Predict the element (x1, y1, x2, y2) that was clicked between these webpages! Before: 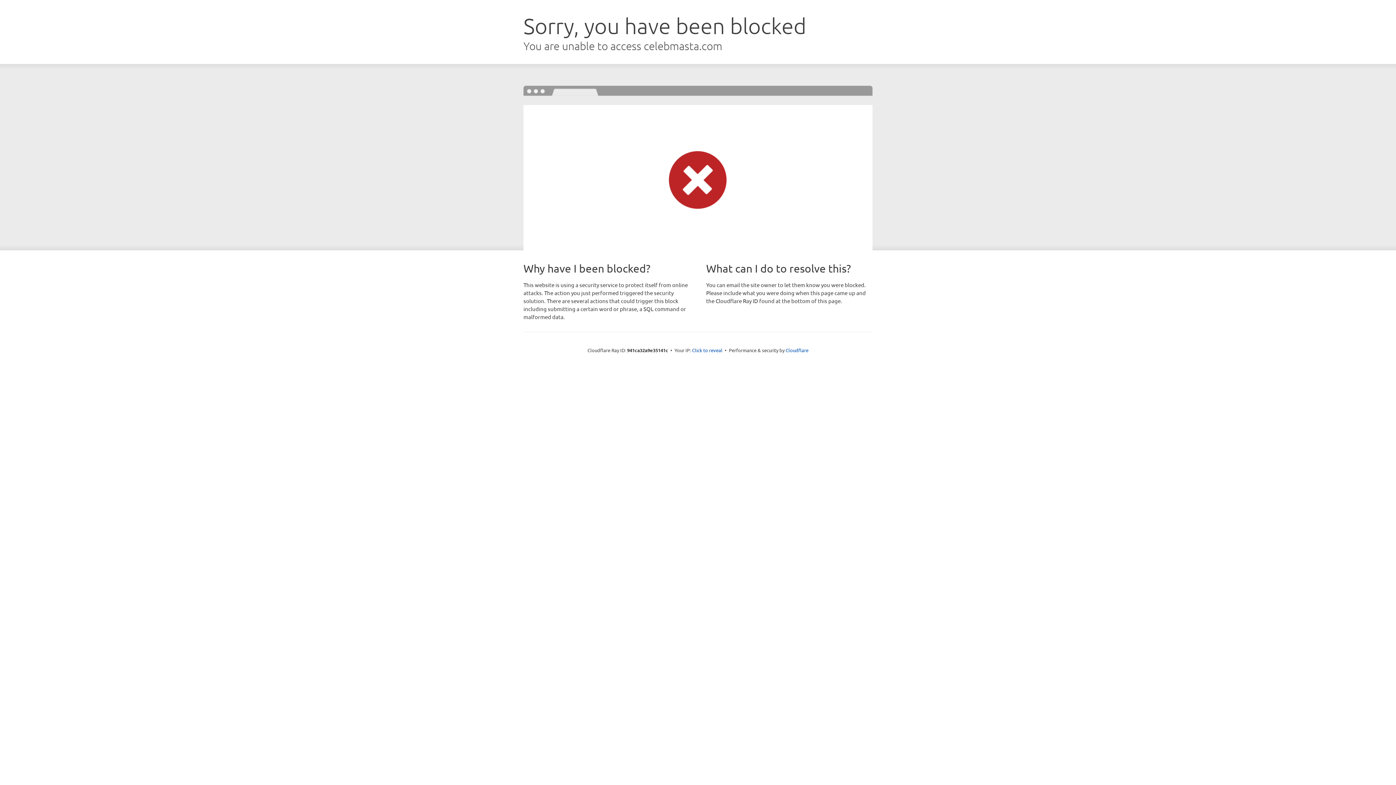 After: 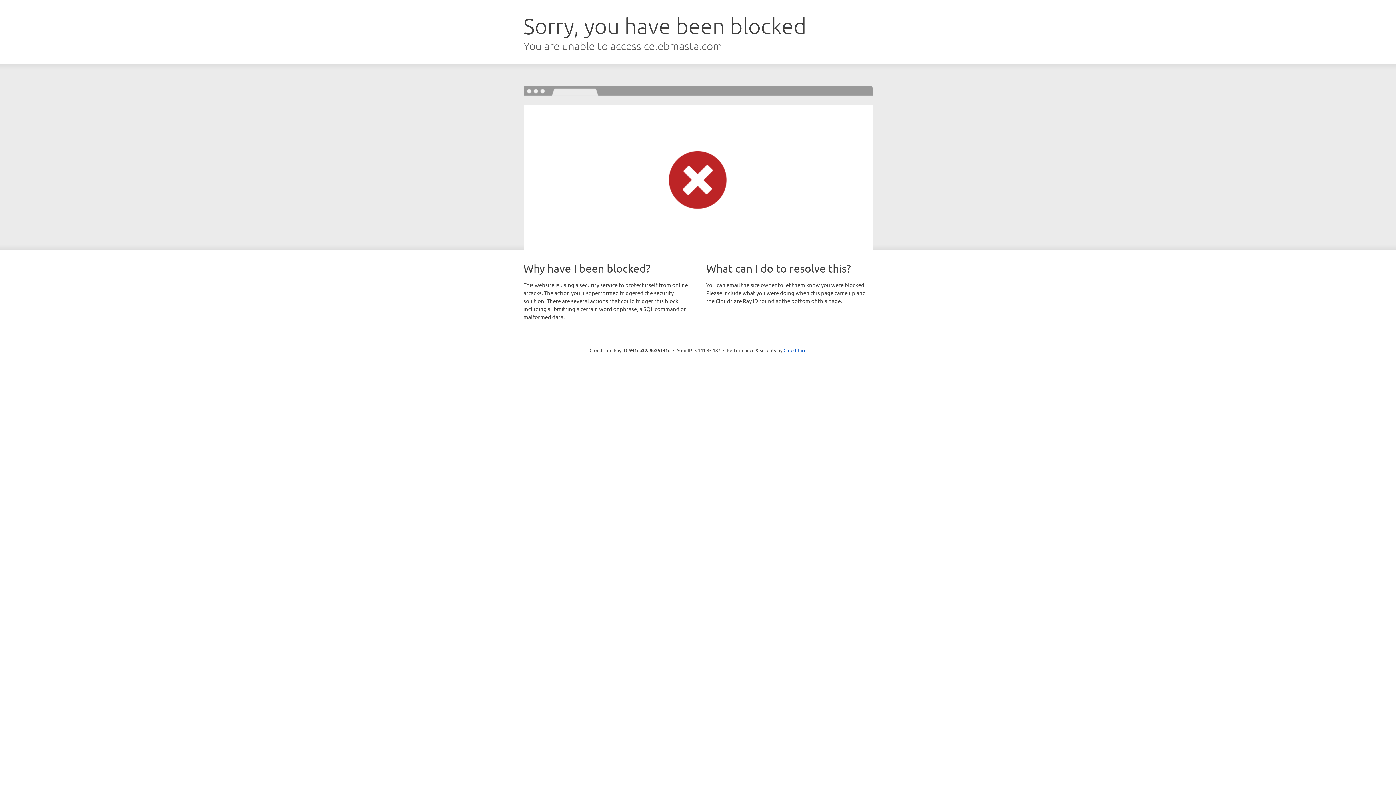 Action: label: Click to reveal bbox: (692, 346, 722, 353)